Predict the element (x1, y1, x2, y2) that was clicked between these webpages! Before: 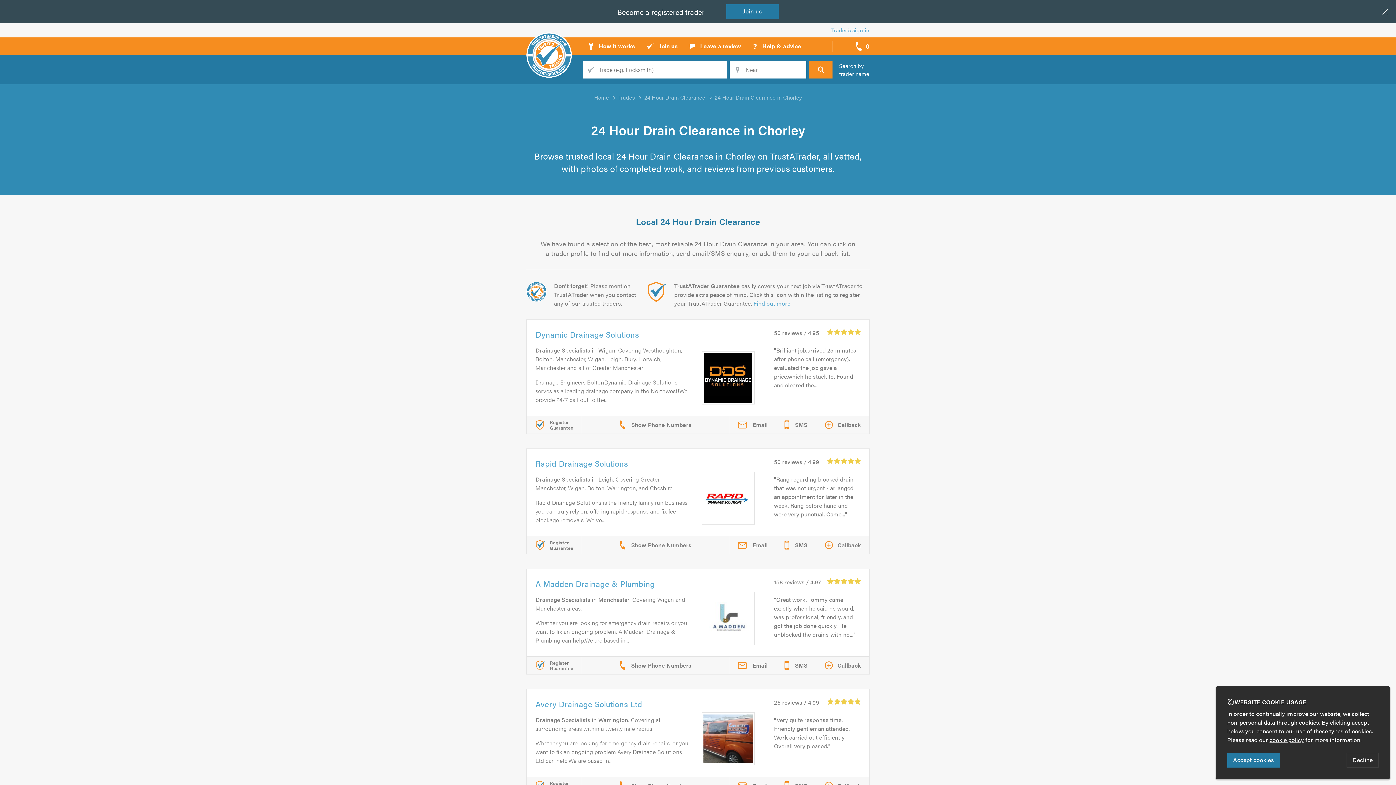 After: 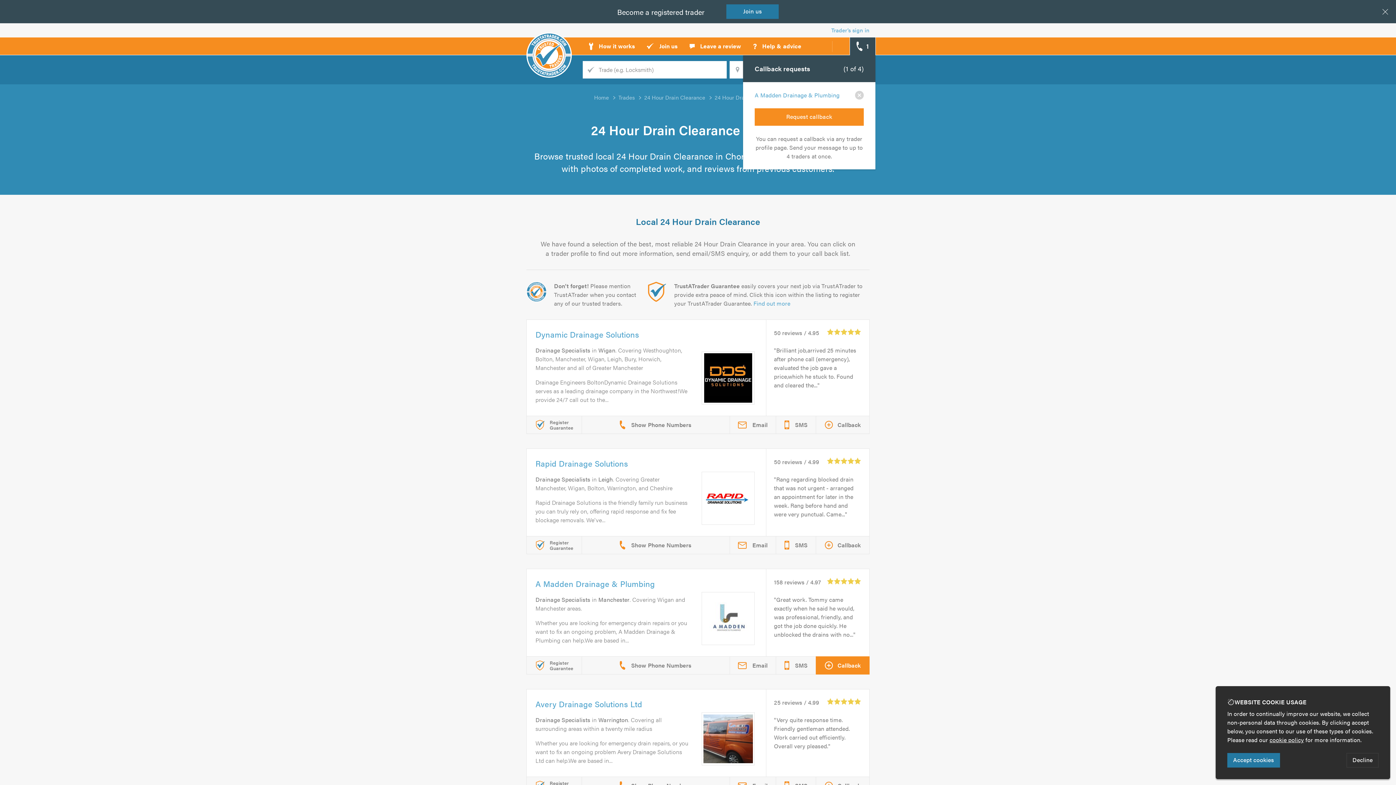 Action: bbox: (816, 657, 869, 674) label: Callback